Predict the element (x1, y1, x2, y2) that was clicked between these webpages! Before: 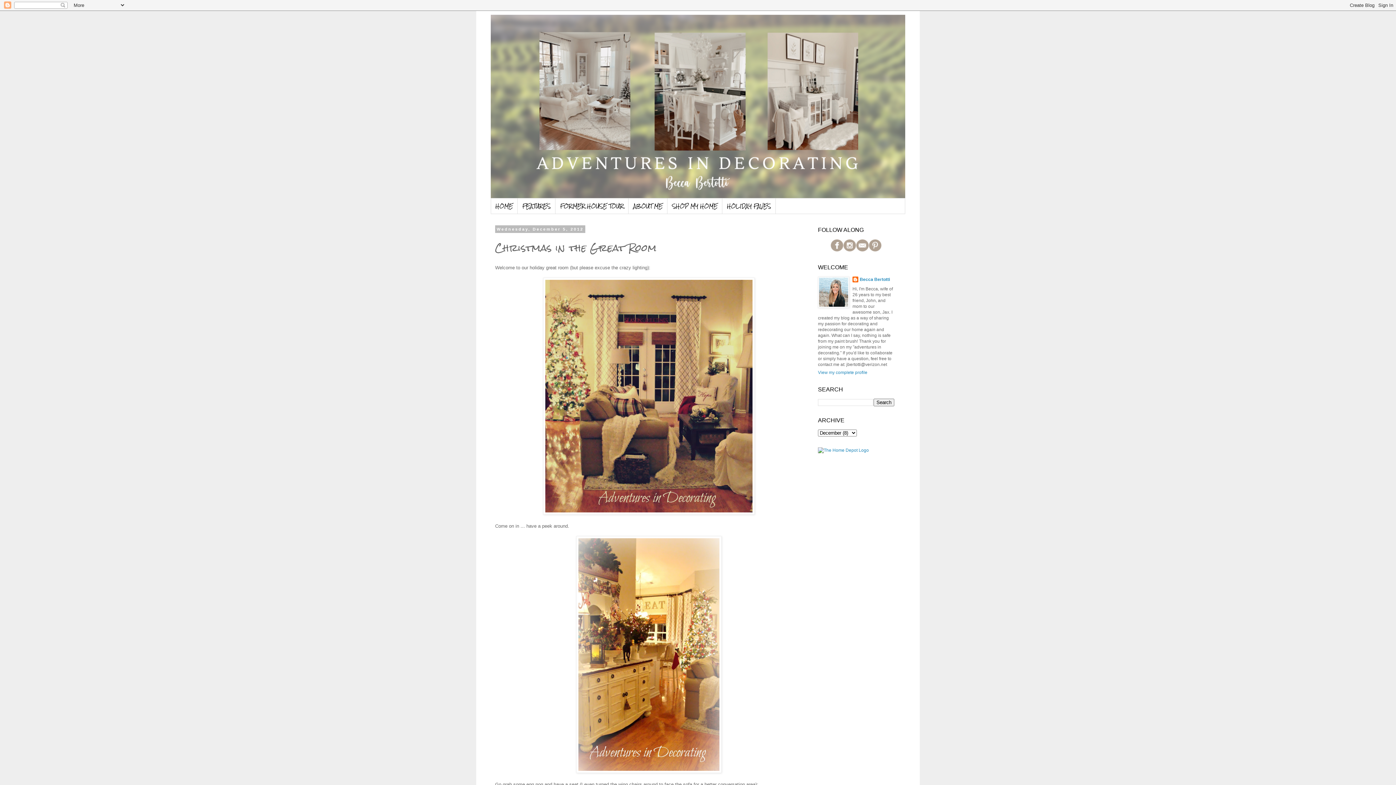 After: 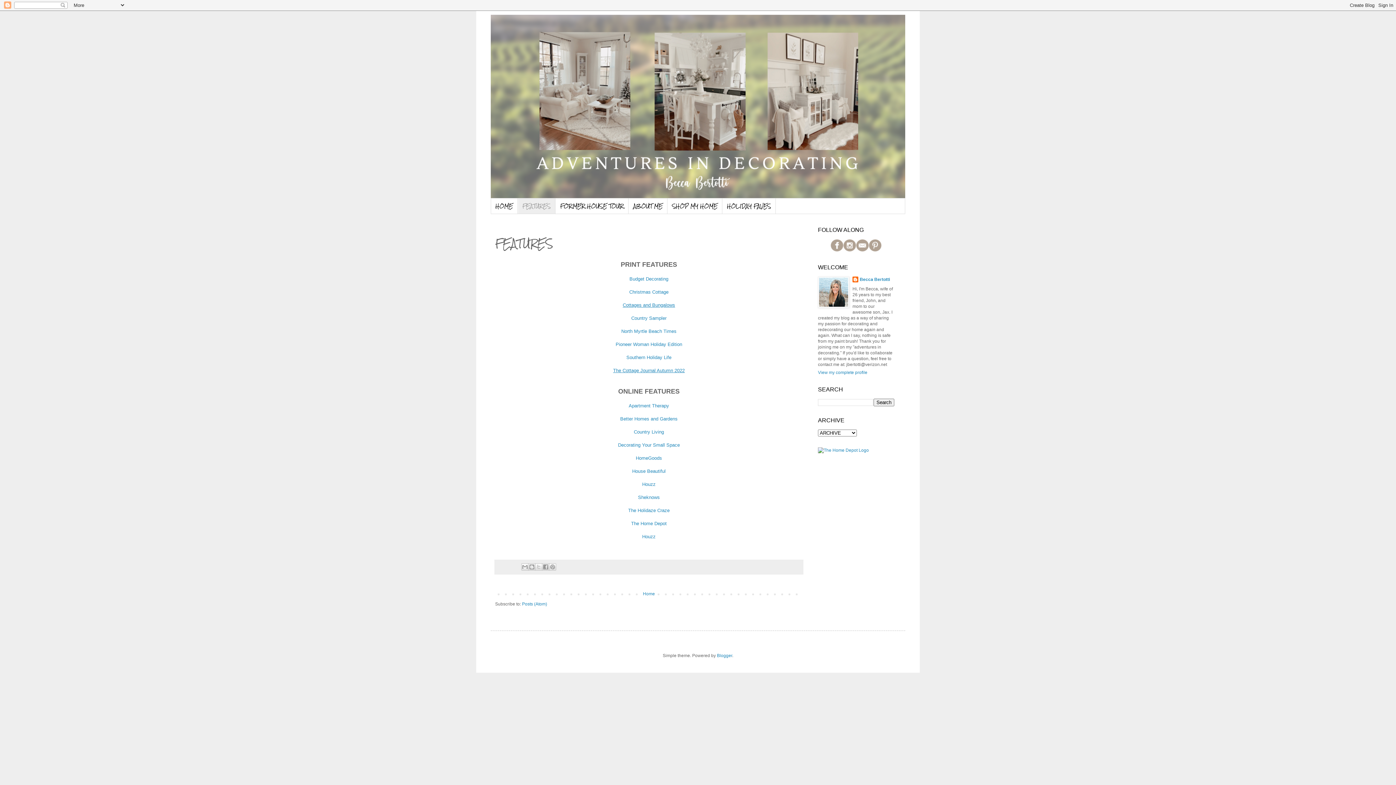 Action: bbox: (517, 198, 555, 213) label: FEATURES